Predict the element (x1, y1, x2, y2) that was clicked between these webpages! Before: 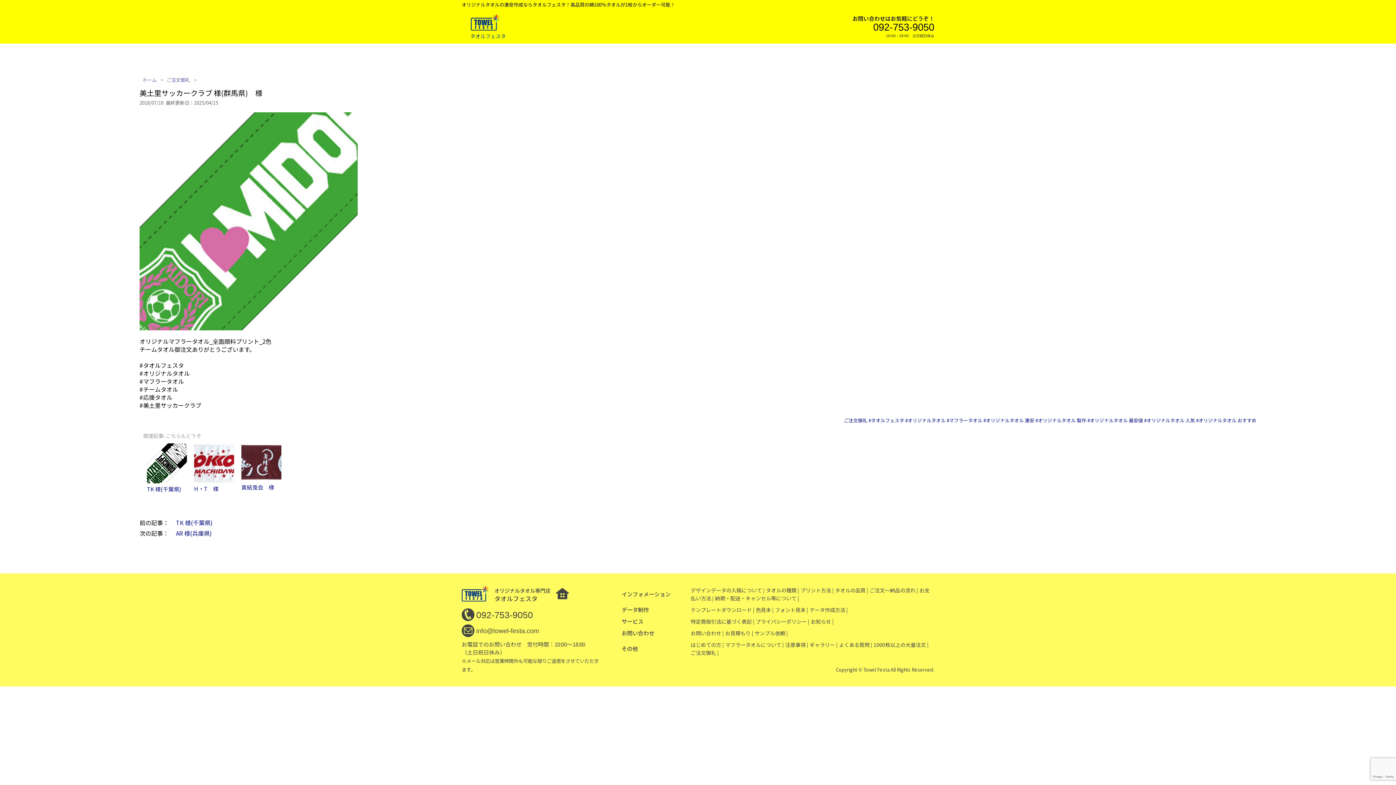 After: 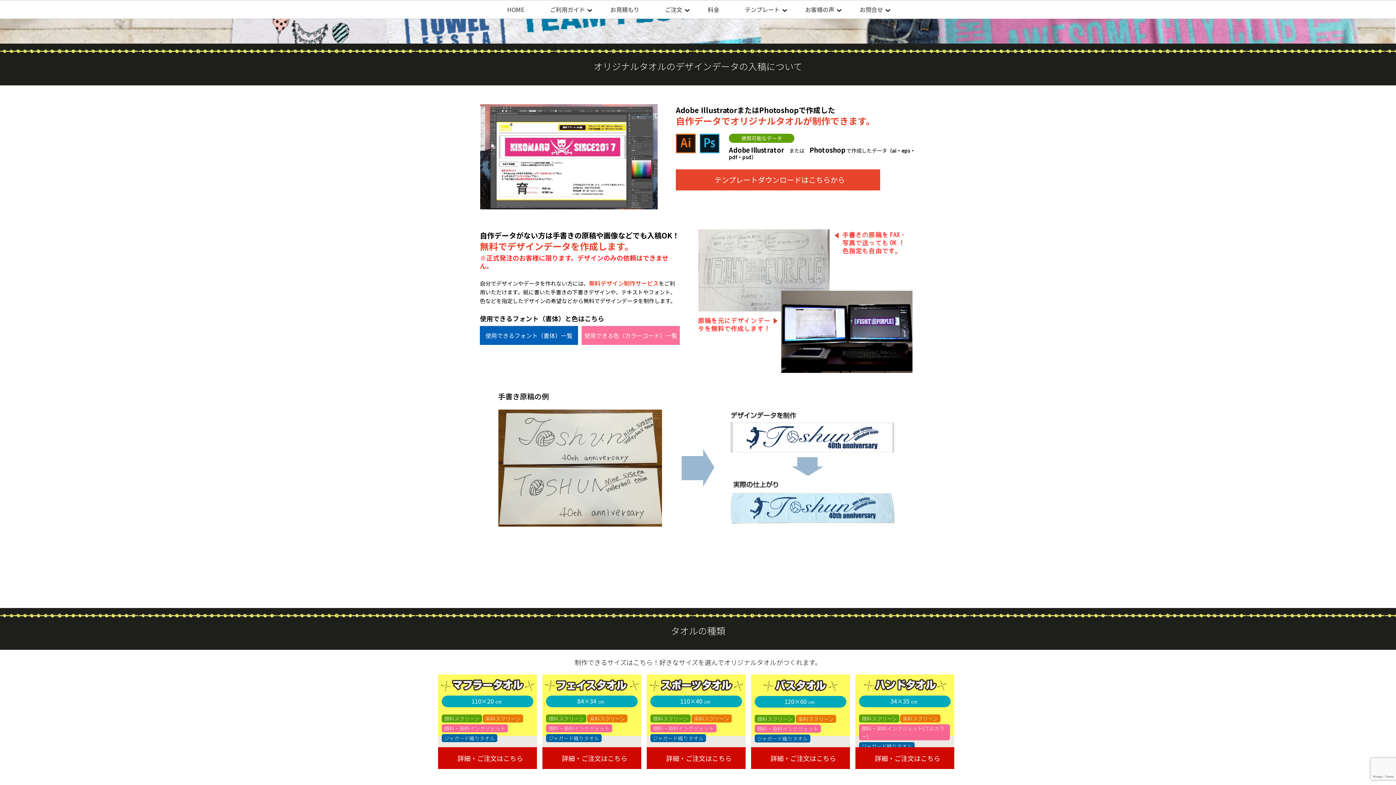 Action: label: デザインデータの入稿について | bbox: (690, 586, 765, 594)